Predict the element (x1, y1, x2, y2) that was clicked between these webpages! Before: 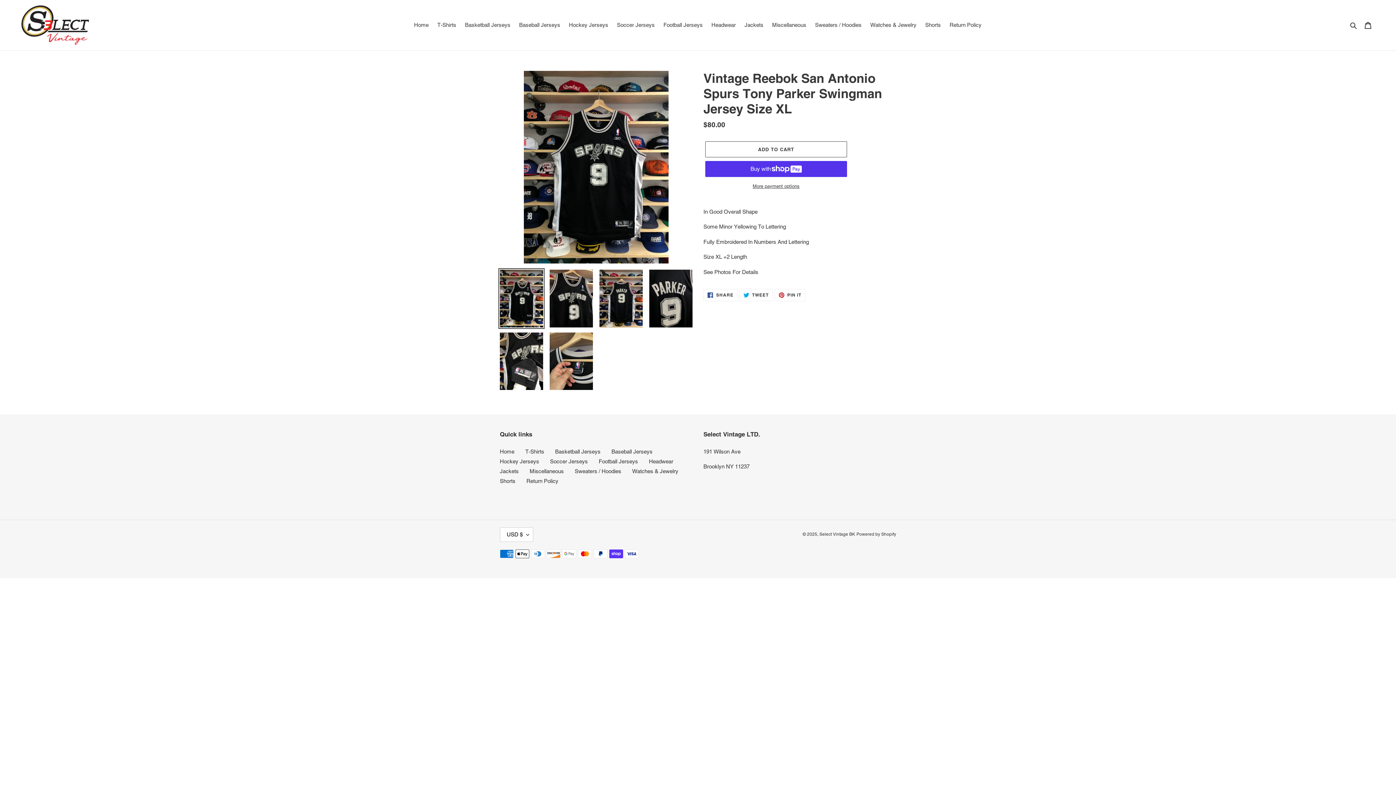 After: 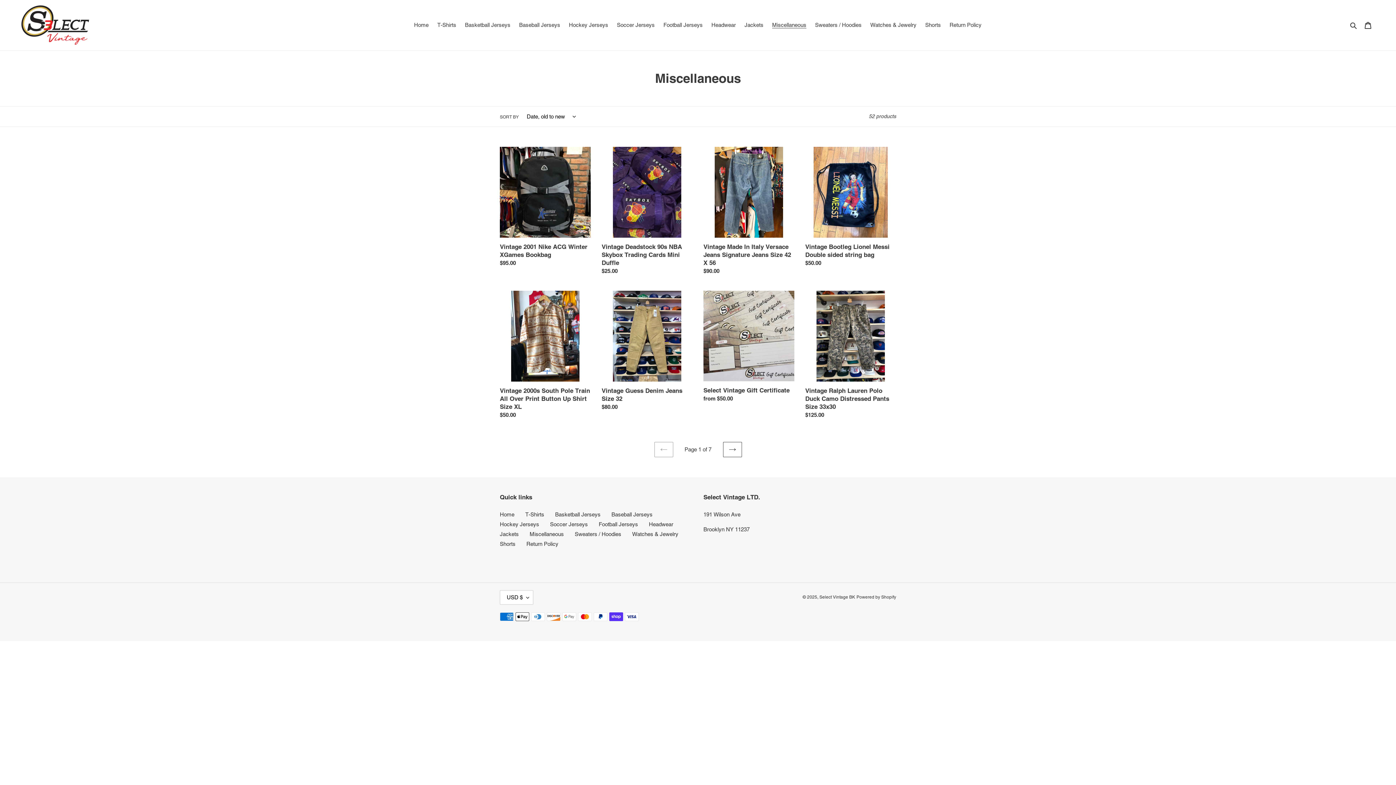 Action: label: Miscellaneous bbox: (768, 20, 810, 30)